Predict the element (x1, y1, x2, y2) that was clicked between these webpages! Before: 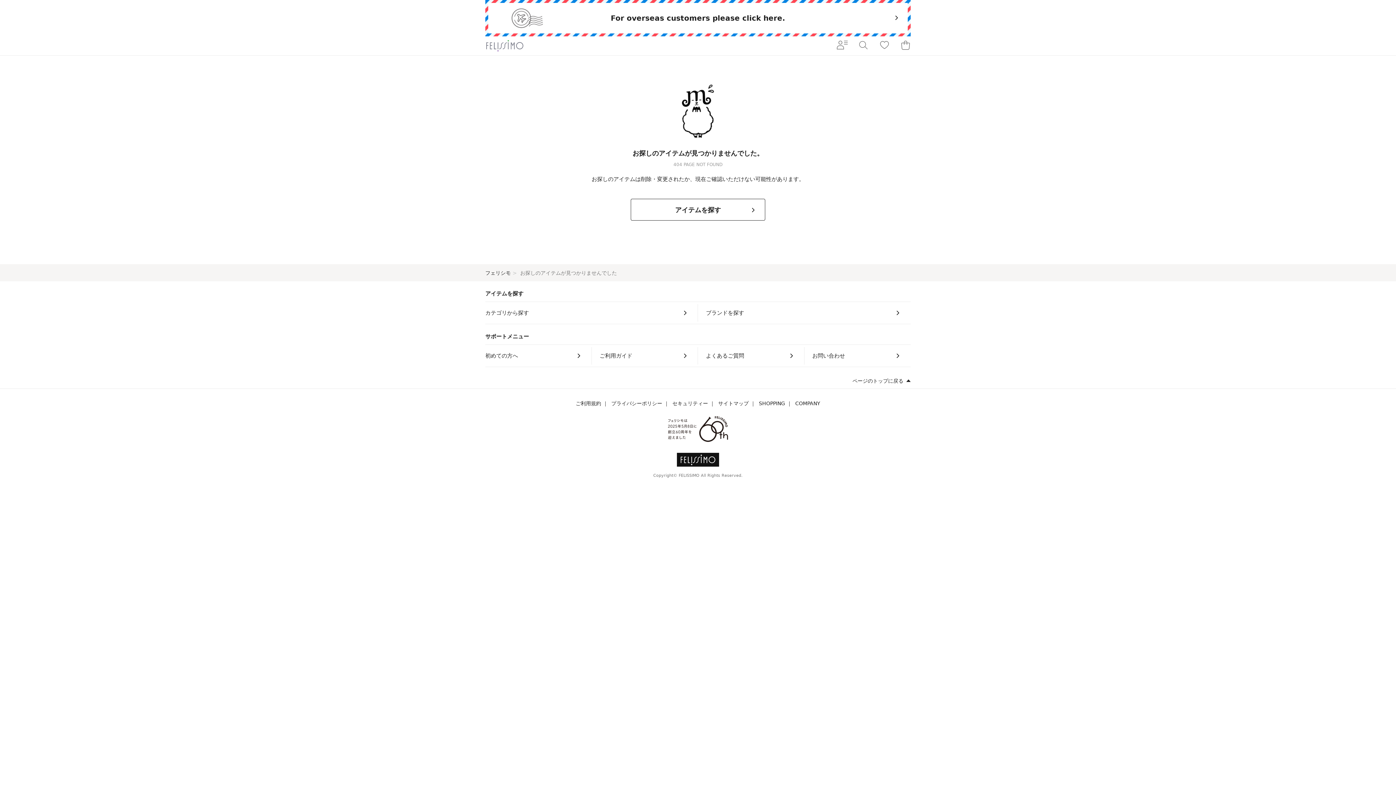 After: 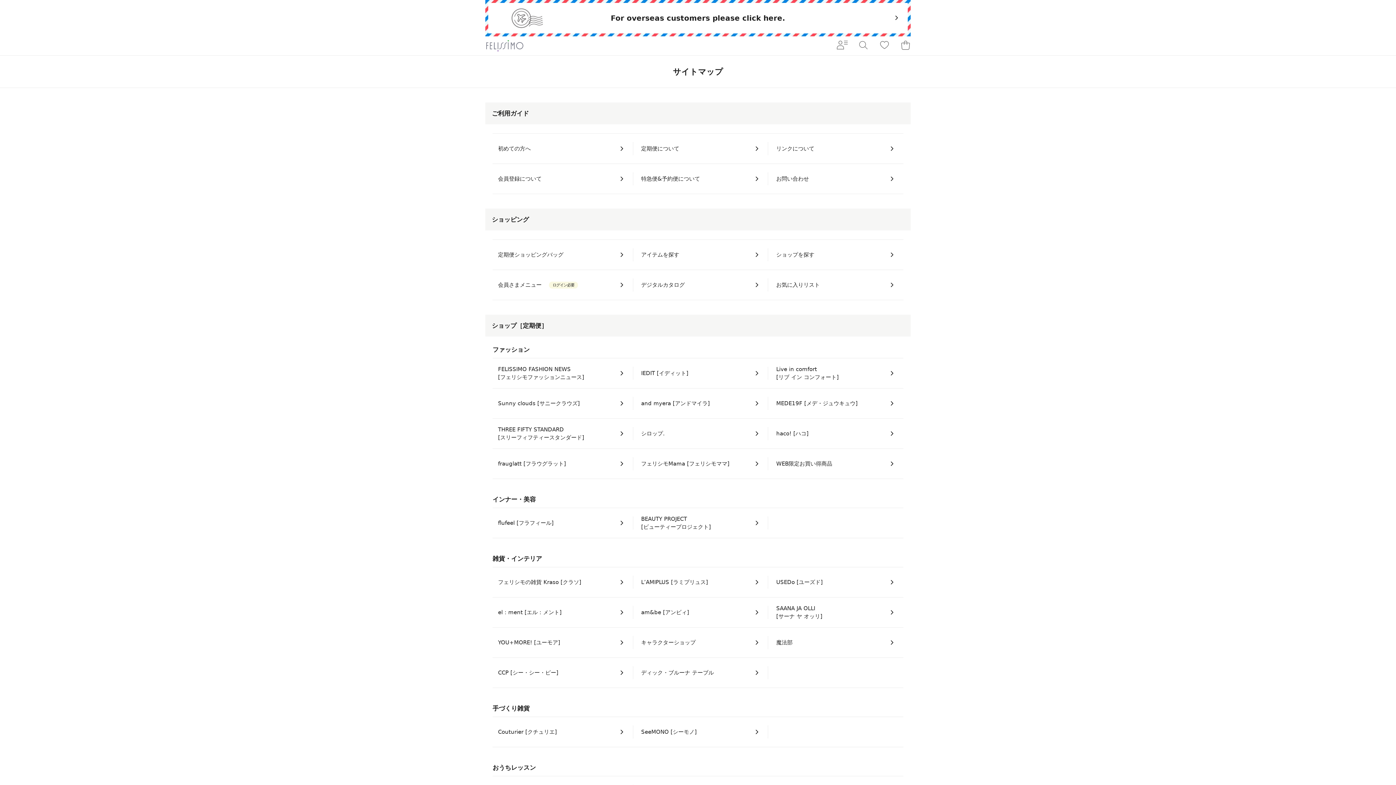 Action: label: サイトマップ bbox: (716, 400, 750, 407)